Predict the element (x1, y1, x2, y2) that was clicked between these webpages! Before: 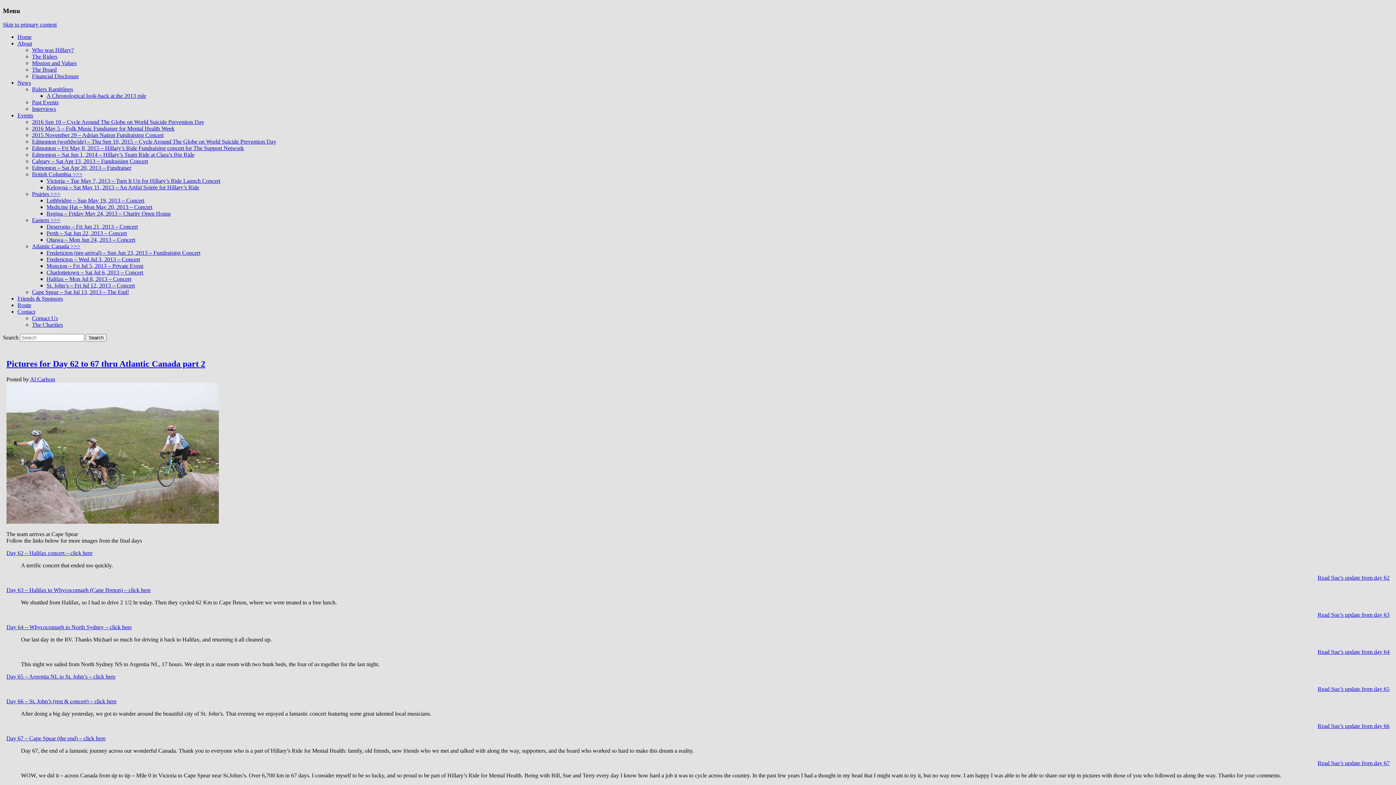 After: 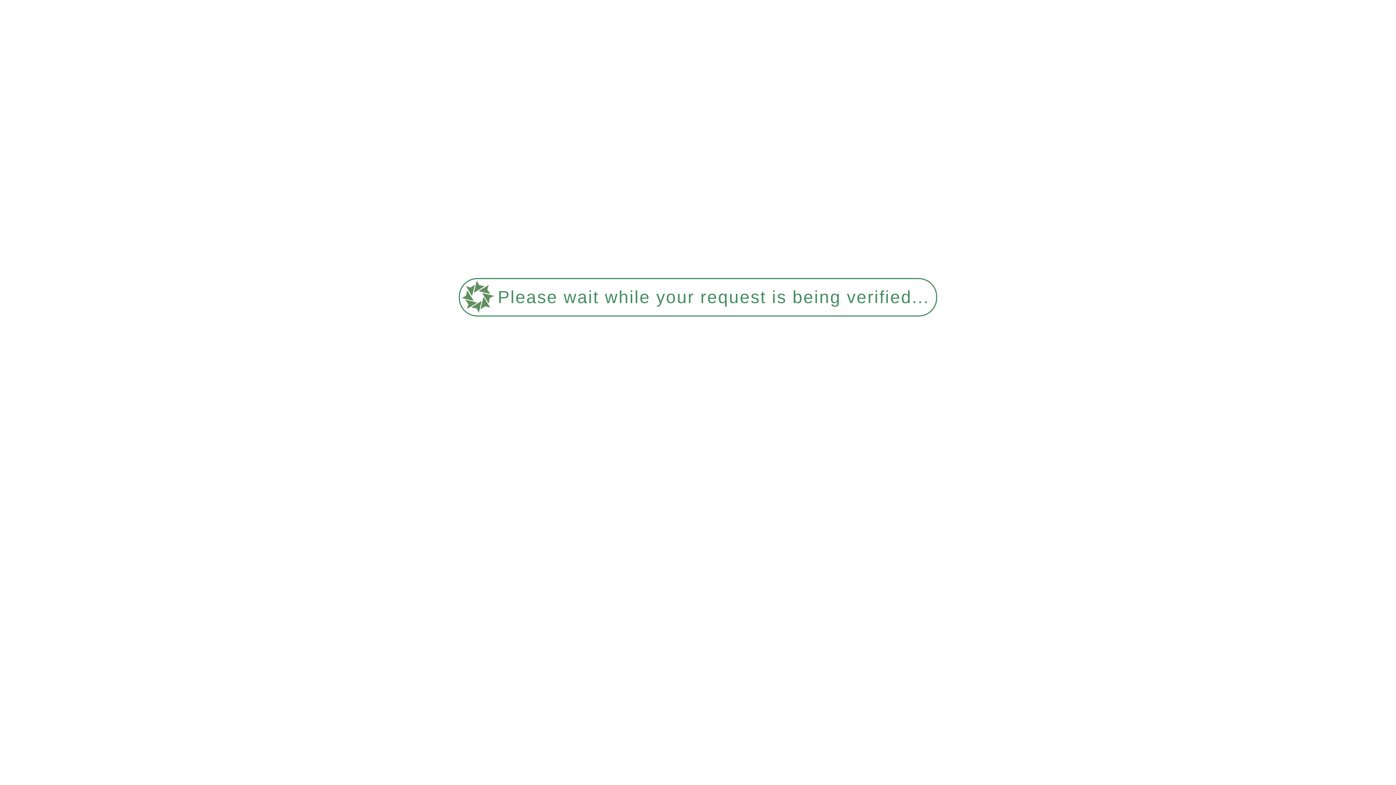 Action: label: British Columbia >>> bbox: (32, 171, 82, 177)